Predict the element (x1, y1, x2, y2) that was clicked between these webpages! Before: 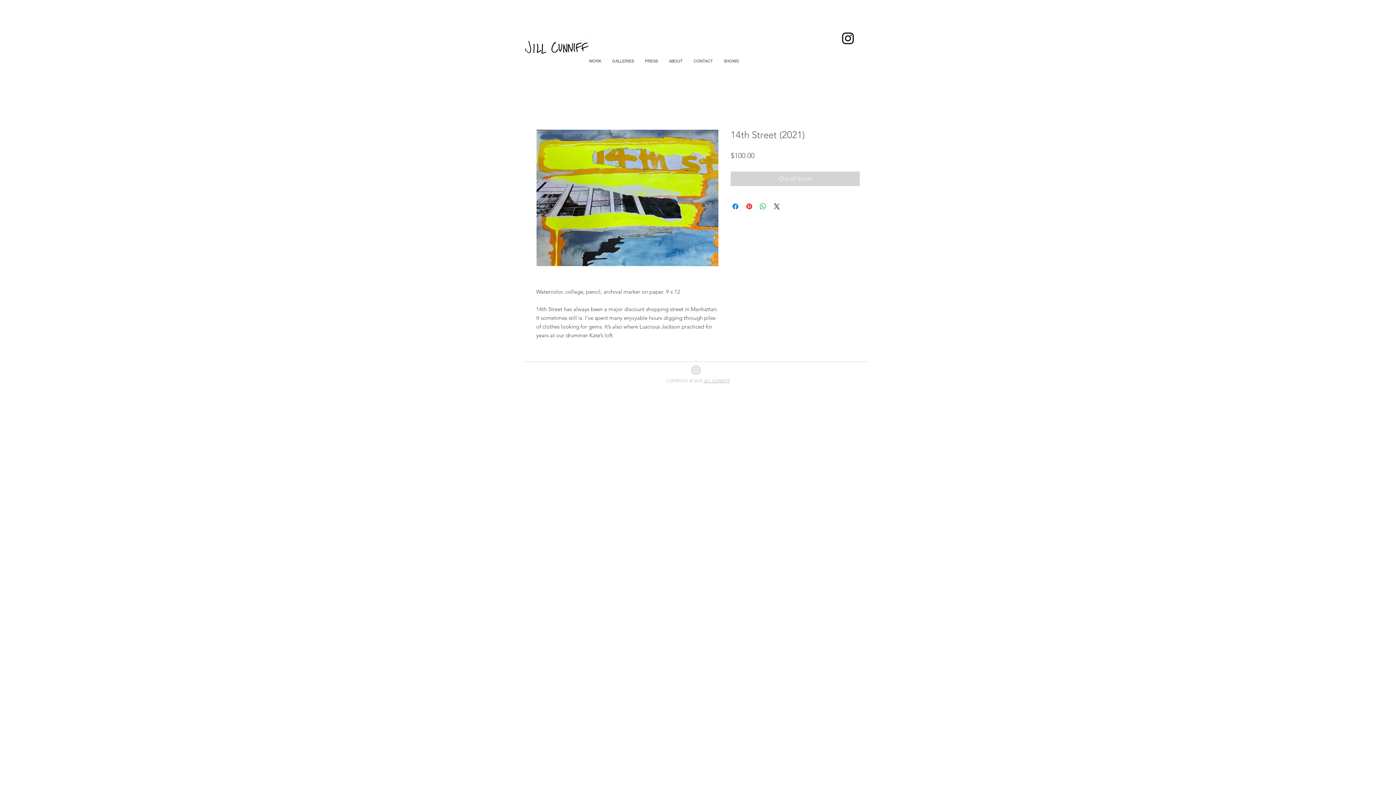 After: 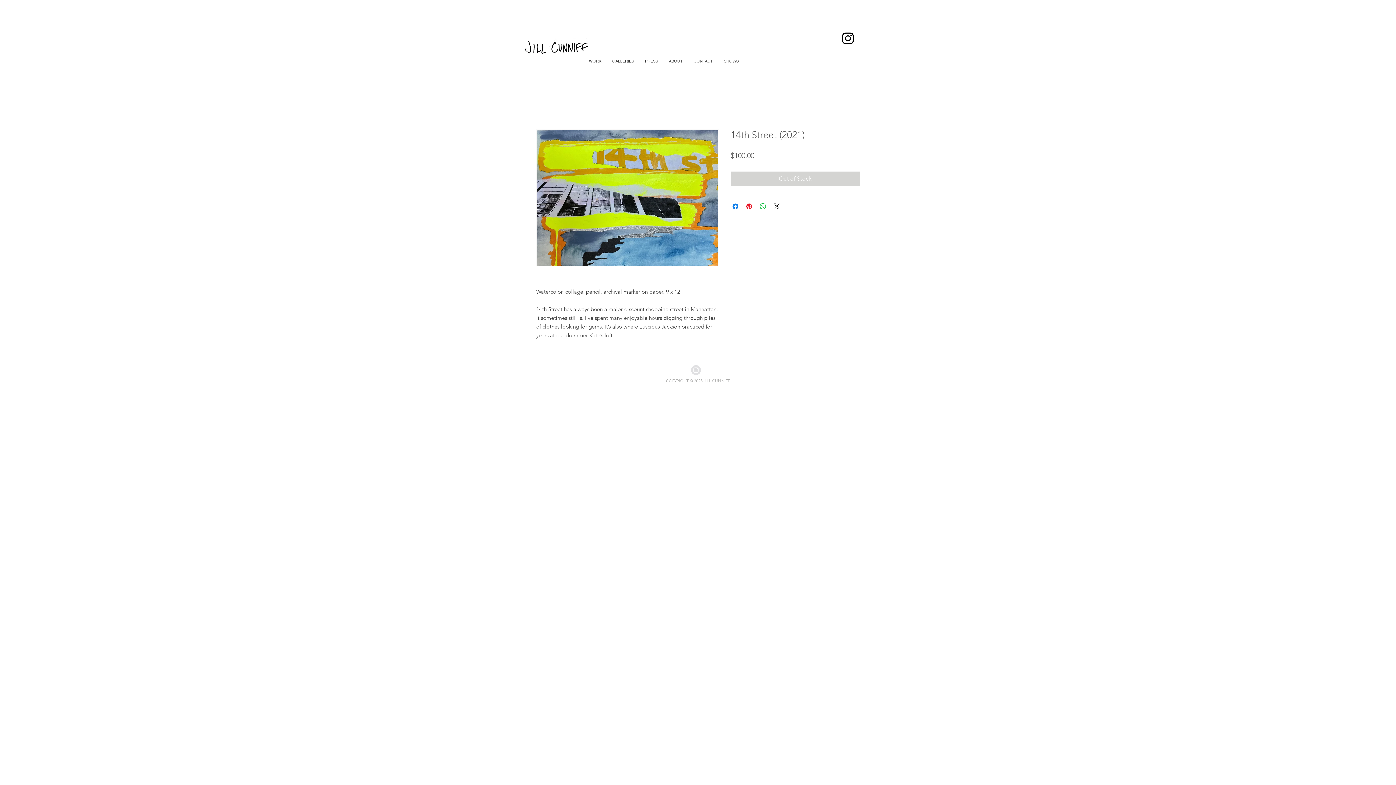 Action: bbox: (536, 129, 718, 266)